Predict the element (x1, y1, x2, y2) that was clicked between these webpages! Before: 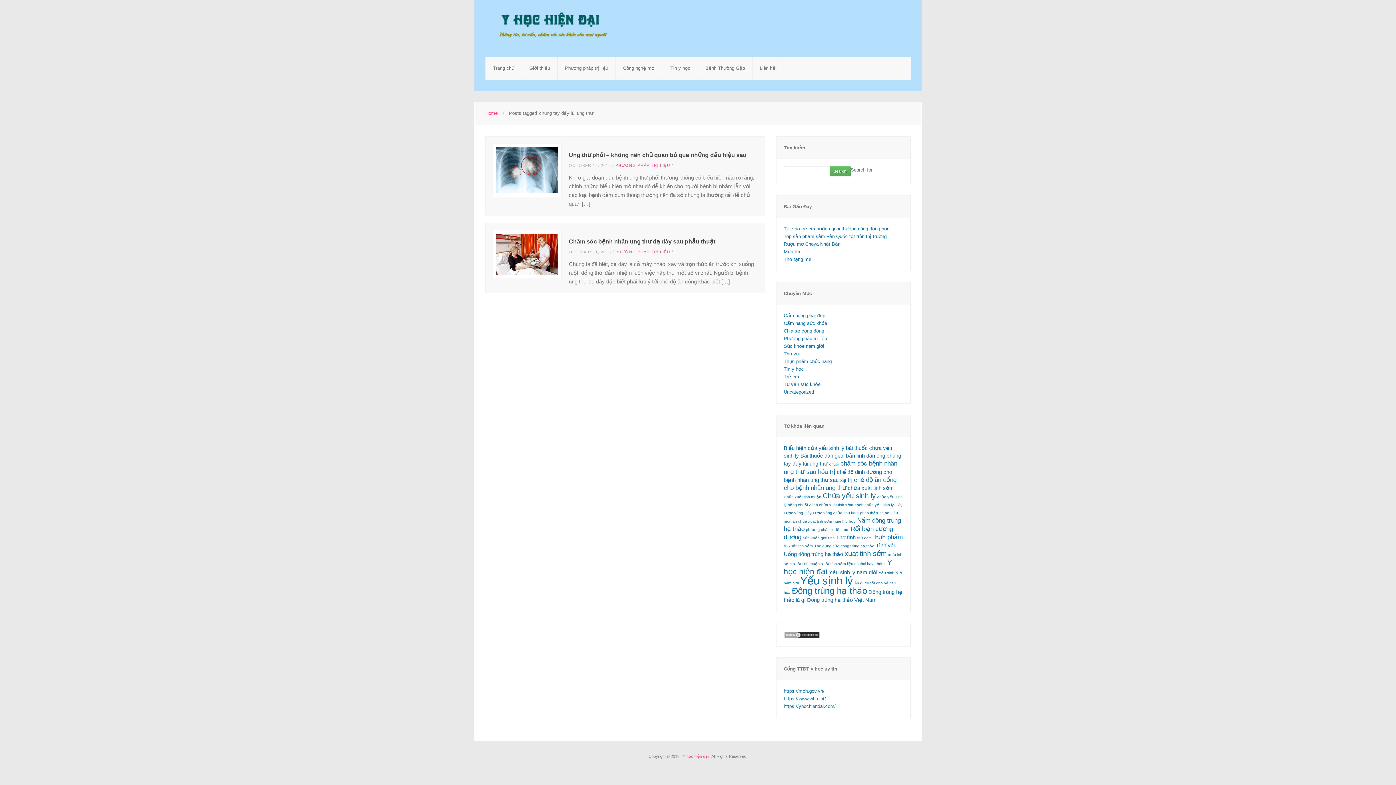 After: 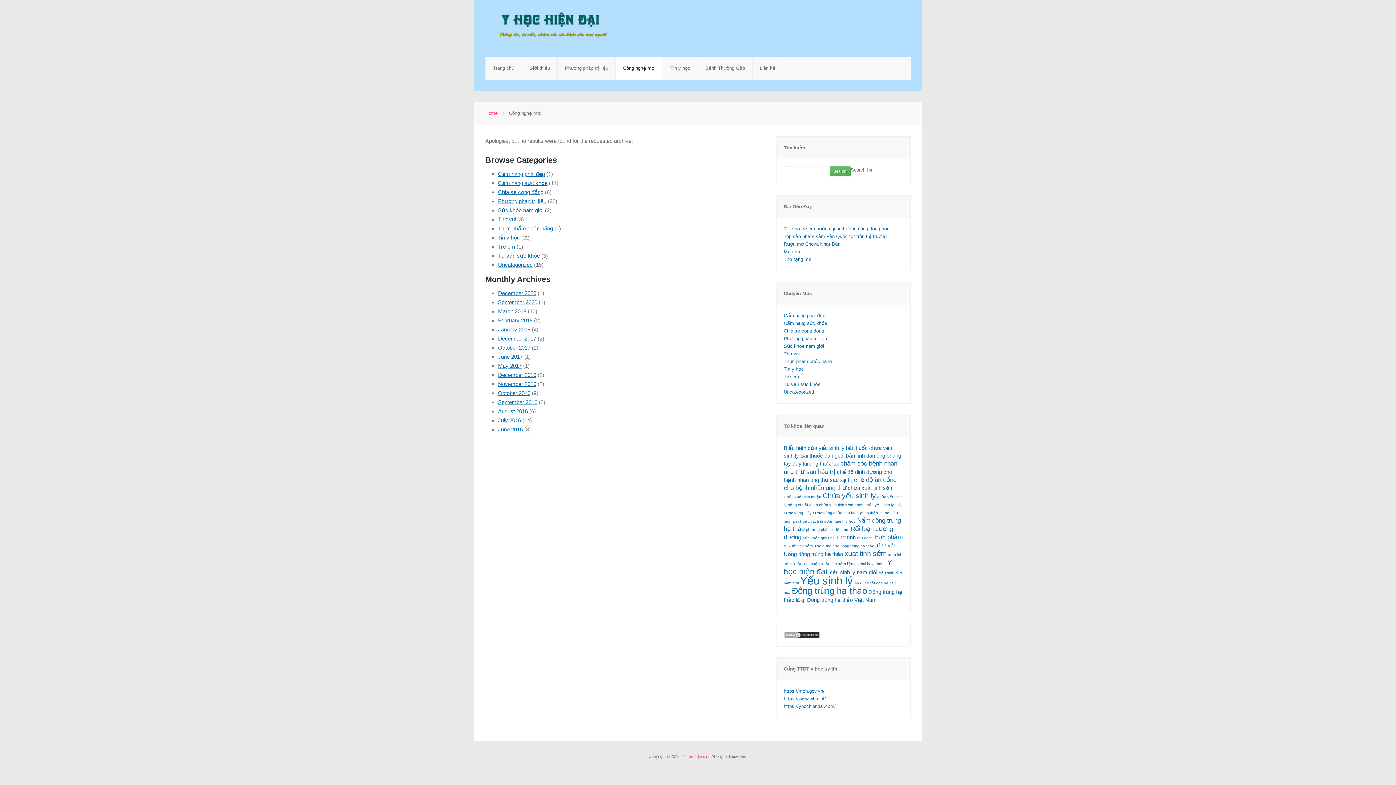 Action: label: Công nghệ mới bbox: (616, 56, 663, 80)